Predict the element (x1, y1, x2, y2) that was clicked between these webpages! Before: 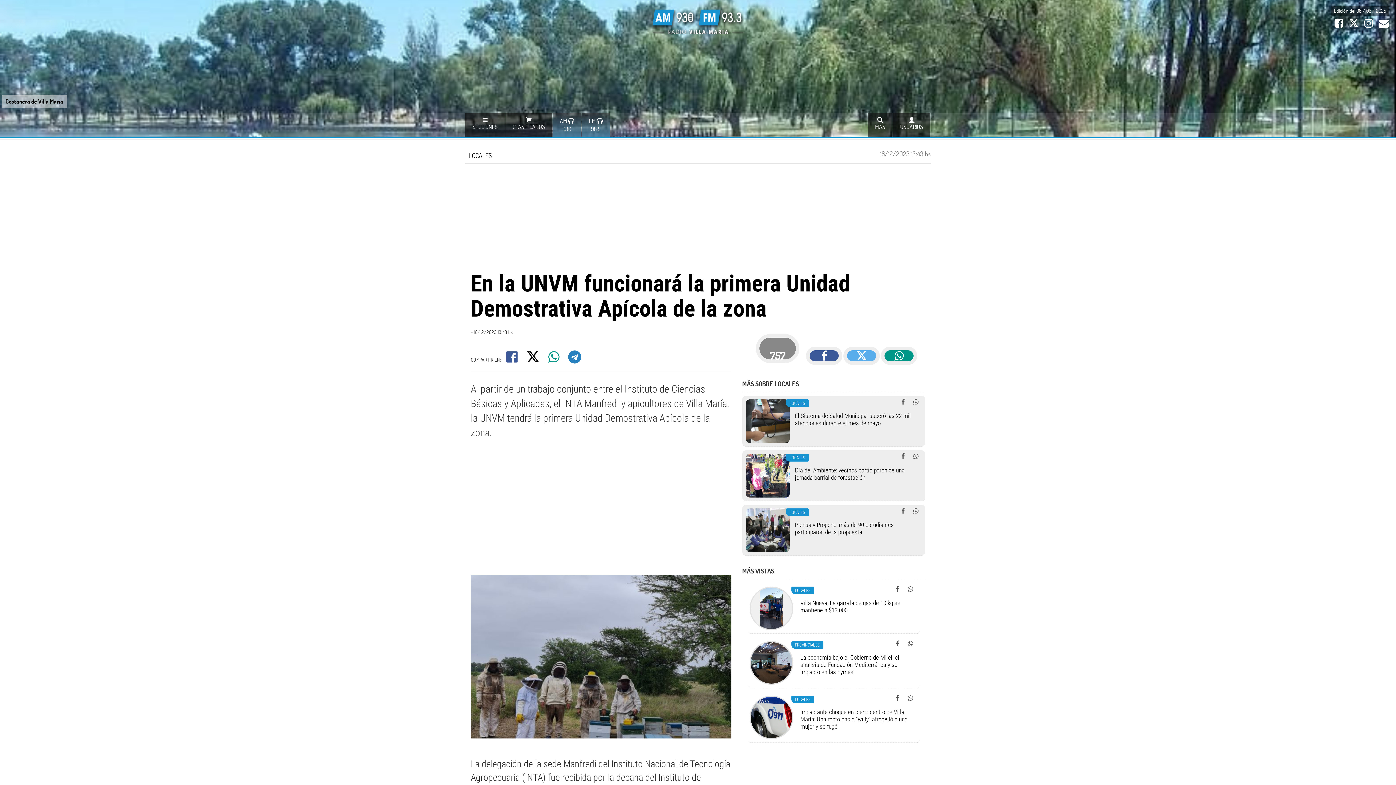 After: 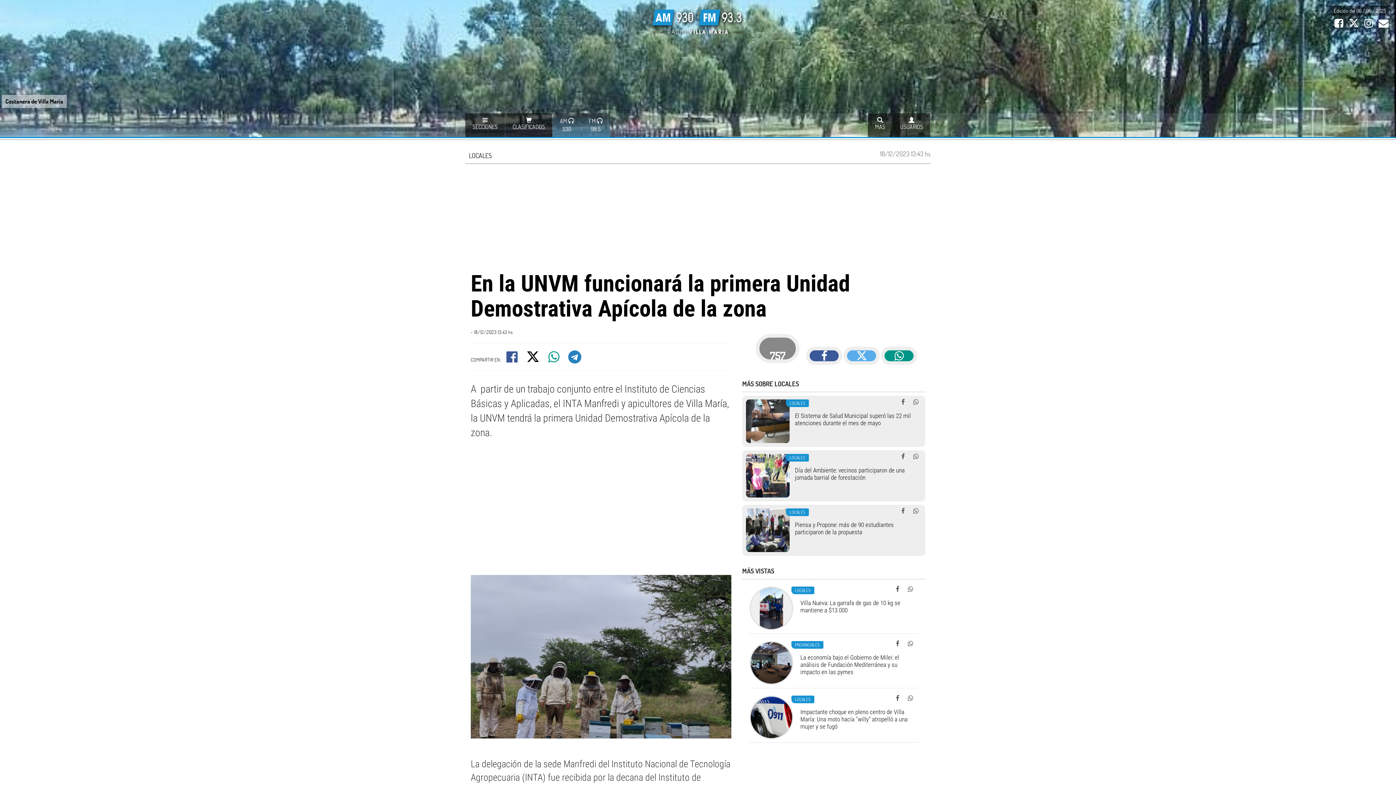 Action: bbox: (526, 355, 540, 363) label:  